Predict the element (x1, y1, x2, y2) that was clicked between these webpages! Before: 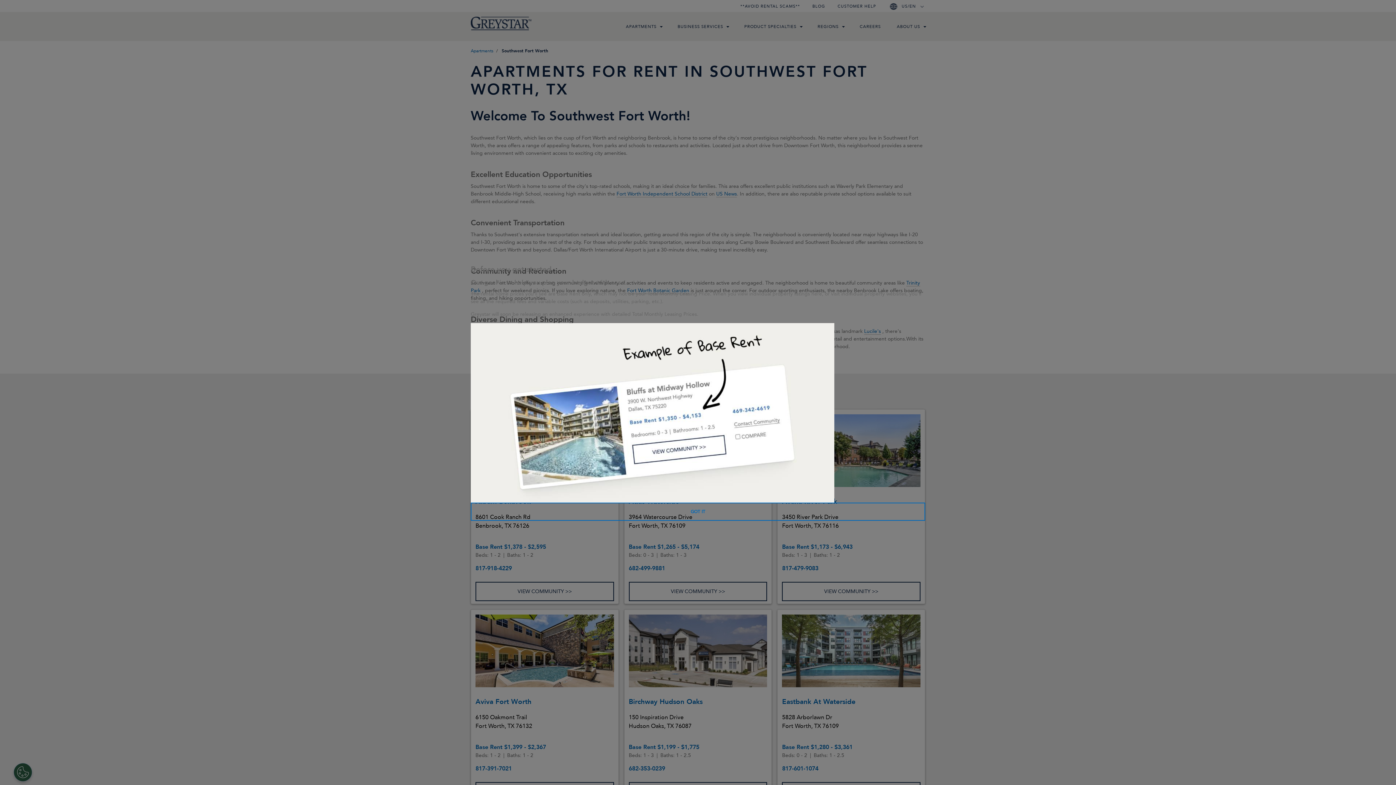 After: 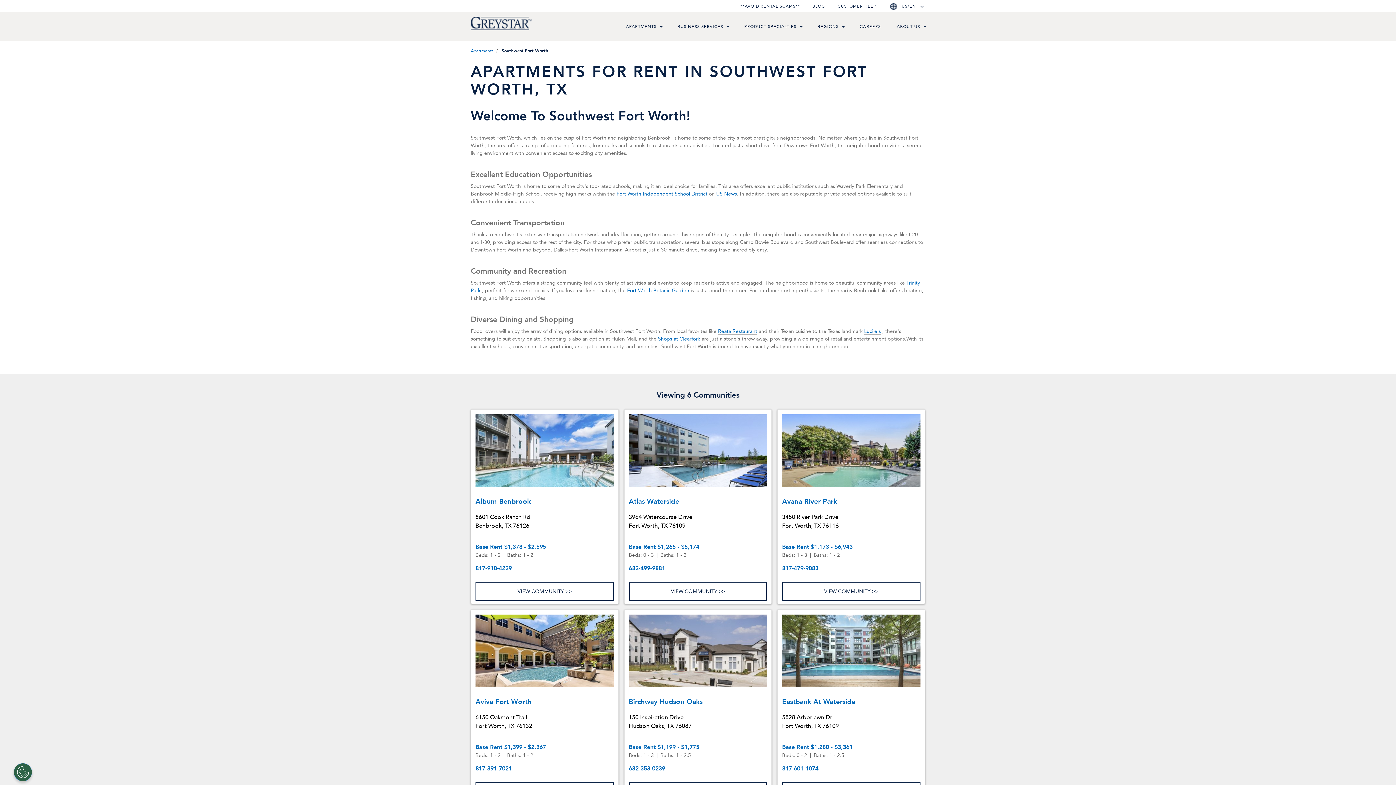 Action: label: GOT IT bbox: (470, 502, 925, 520)